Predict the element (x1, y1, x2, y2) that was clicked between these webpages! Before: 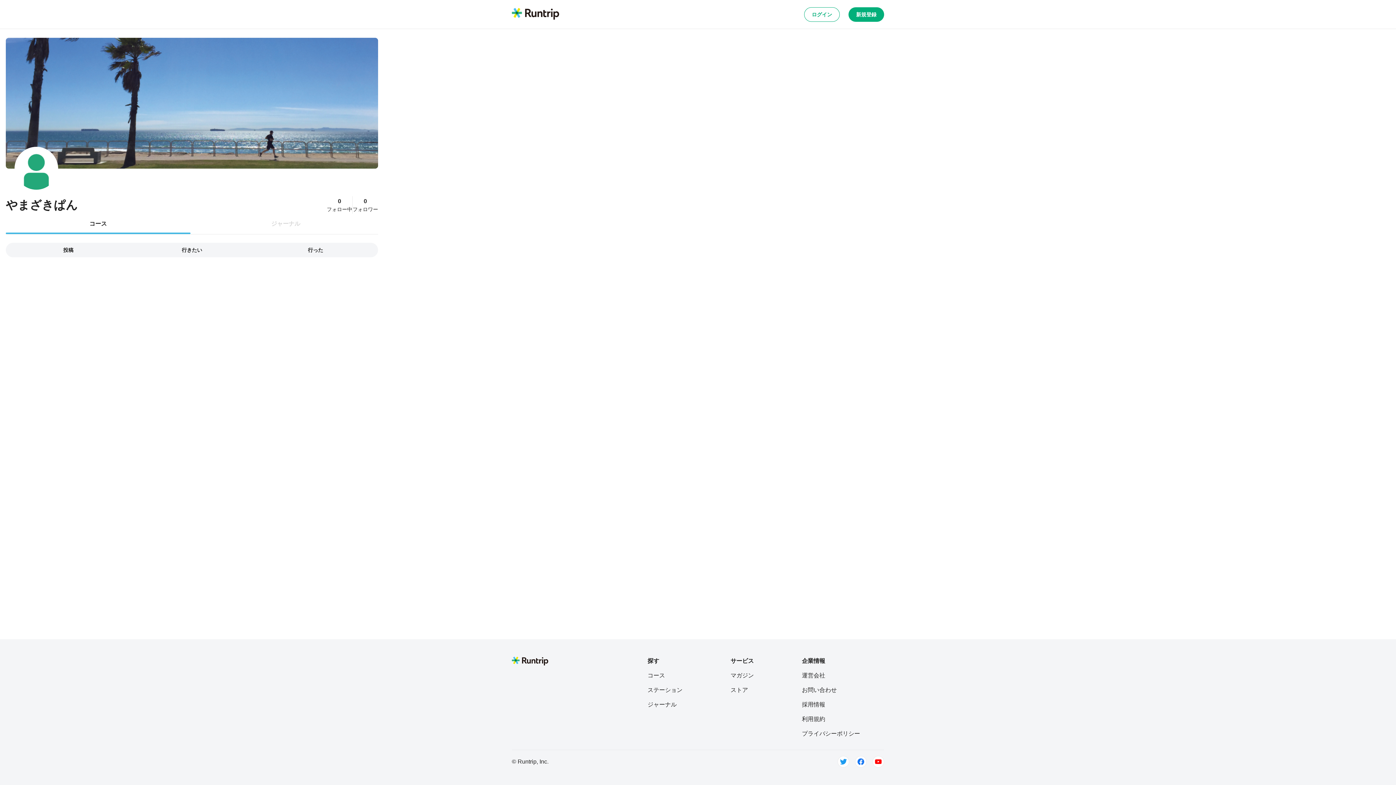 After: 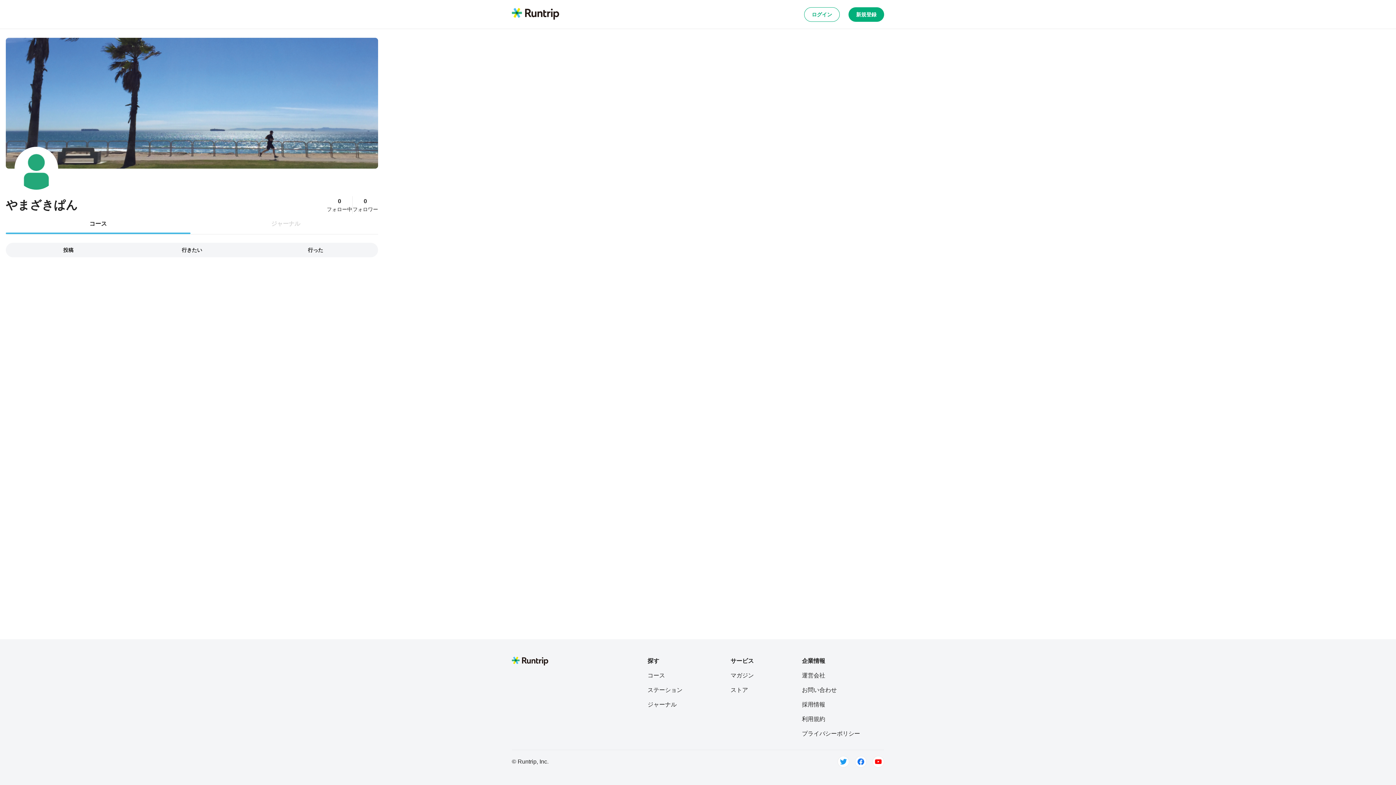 Action: label: ストア bbox: (730, 686, 754, 694)